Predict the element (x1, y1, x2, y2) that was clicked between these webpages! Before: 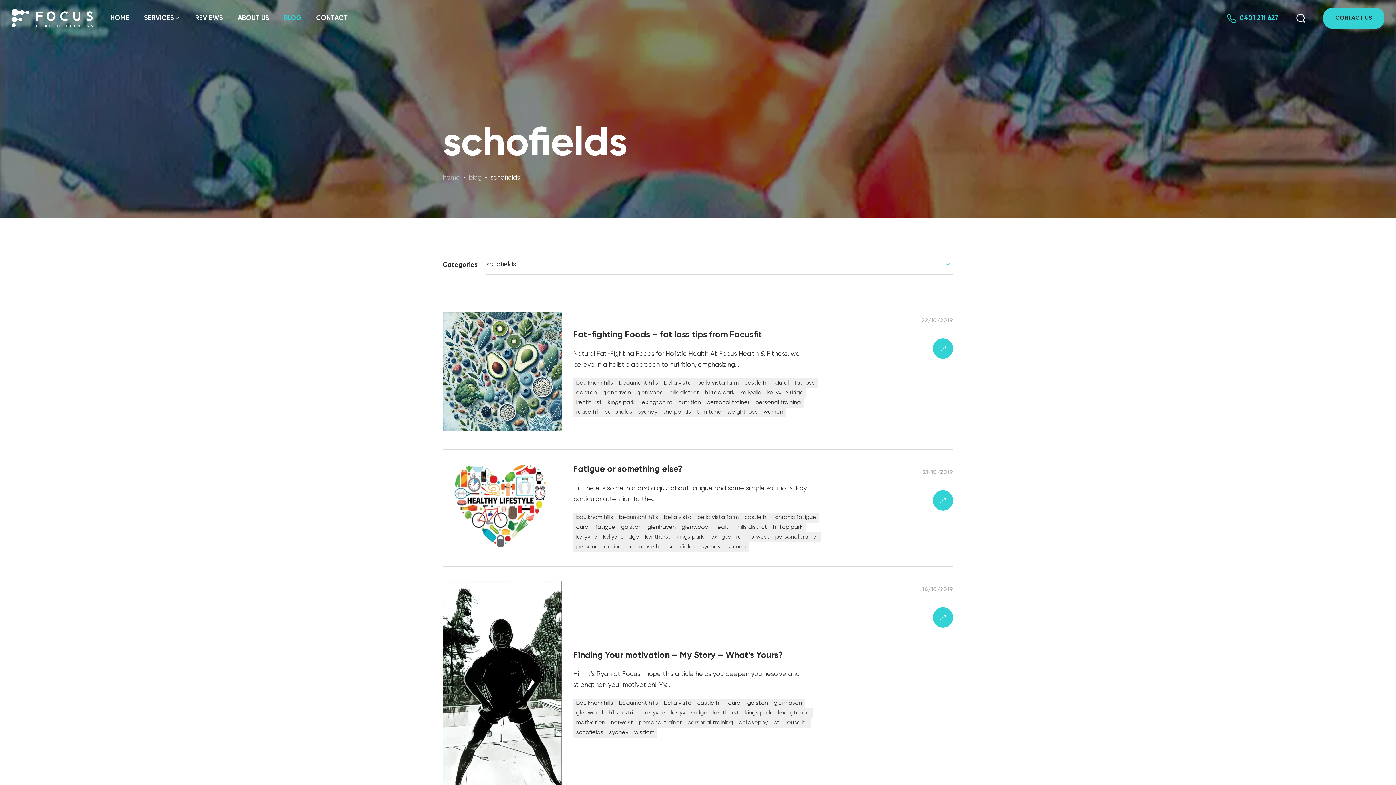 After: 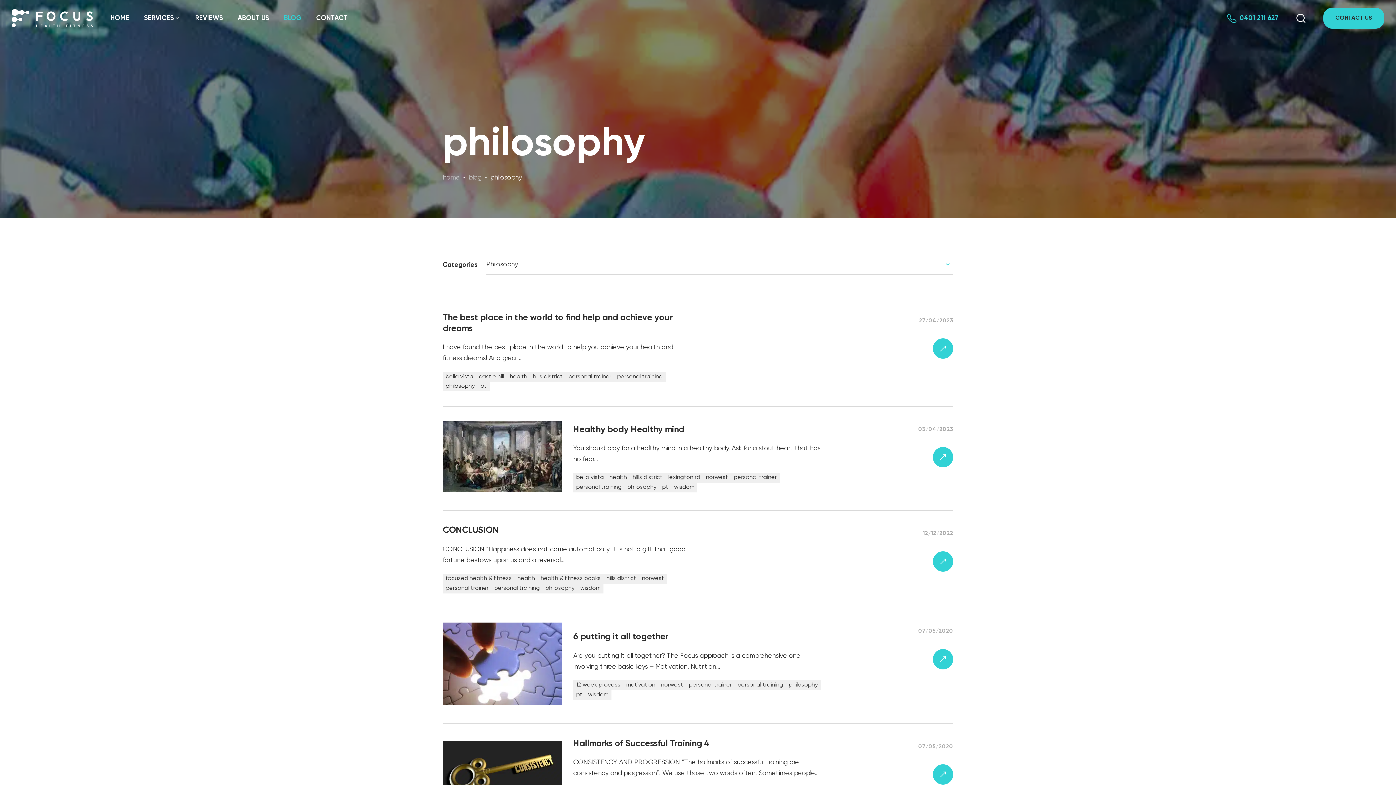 Action: label: philosophy bbox: (736, 718, 770, 728)